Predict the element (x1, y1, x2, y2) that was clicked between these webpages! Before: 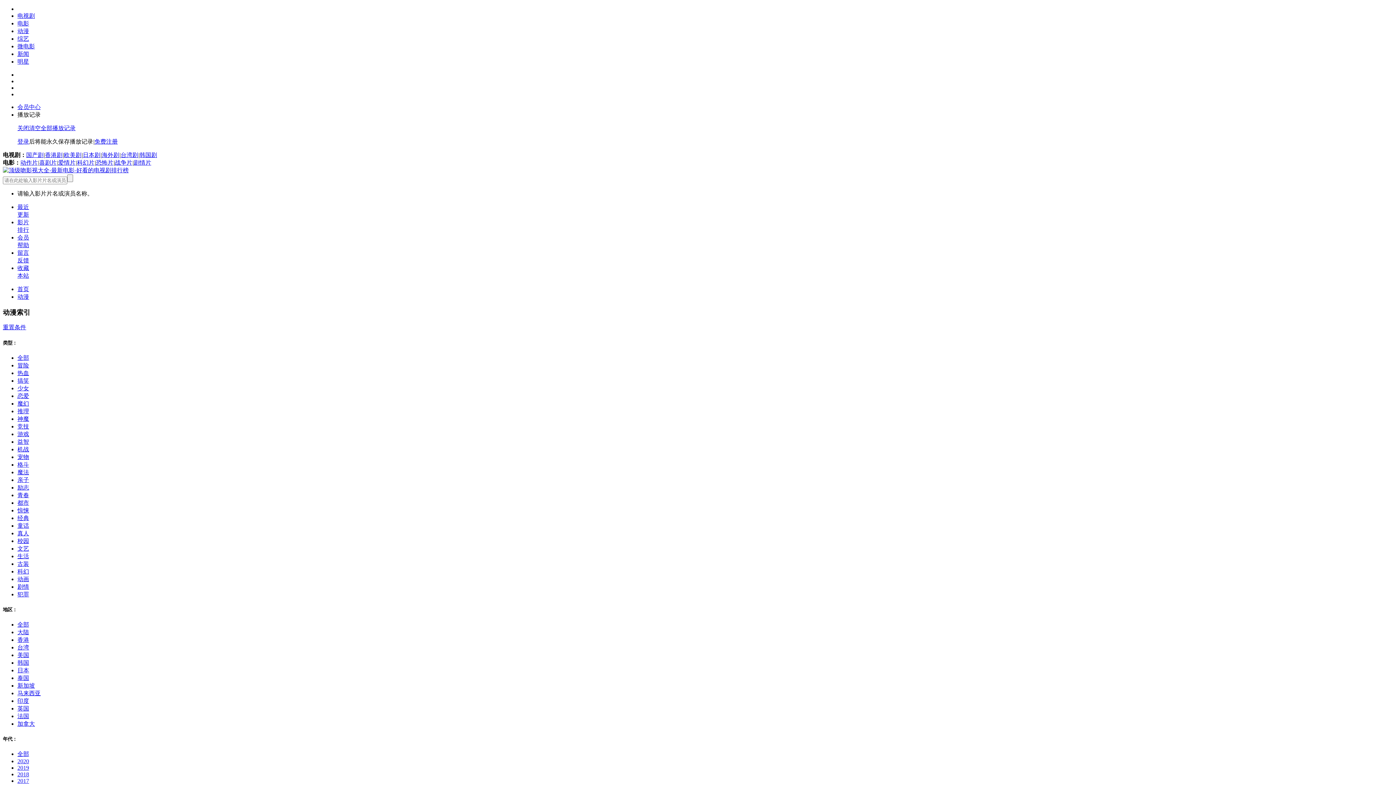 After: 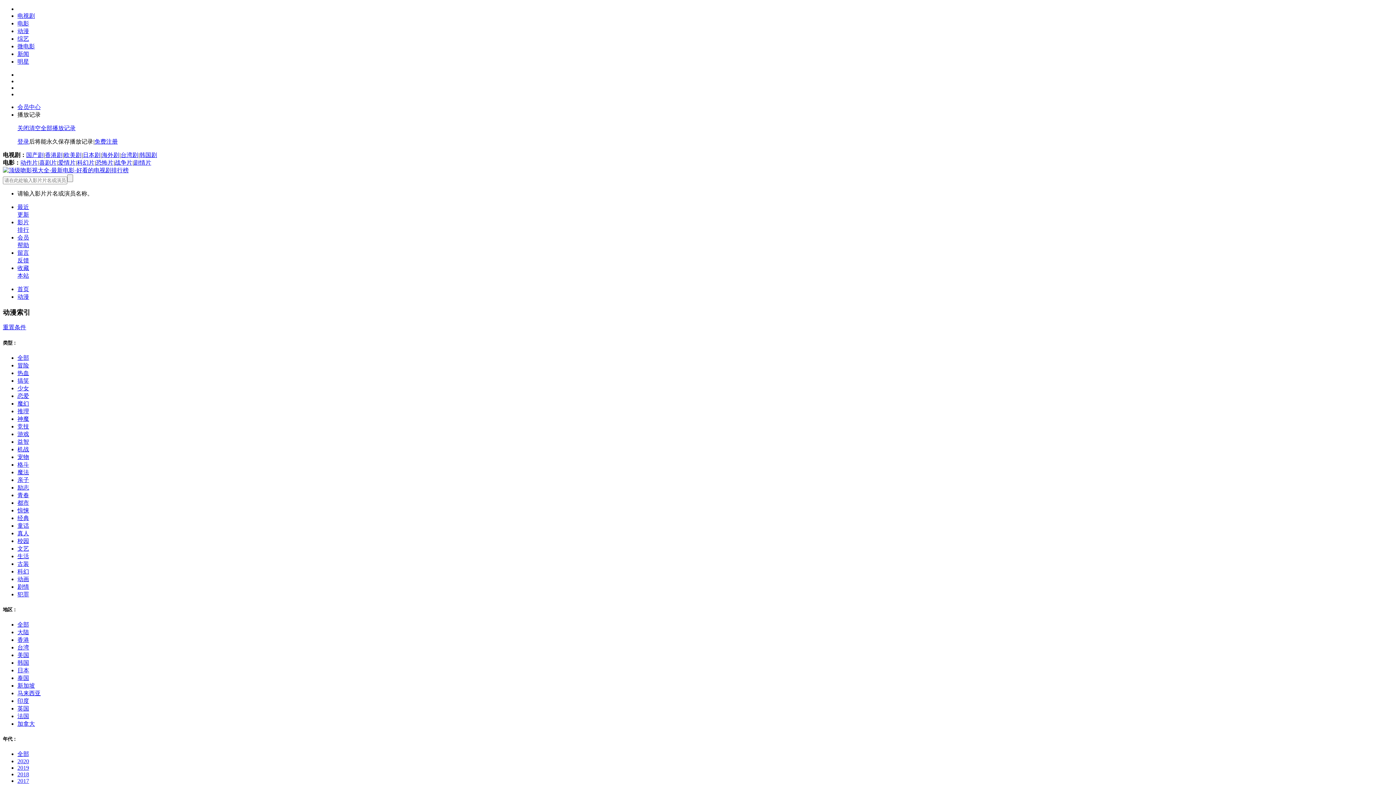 Action: bbox: (17, 545, 29, 551) label: 文艺